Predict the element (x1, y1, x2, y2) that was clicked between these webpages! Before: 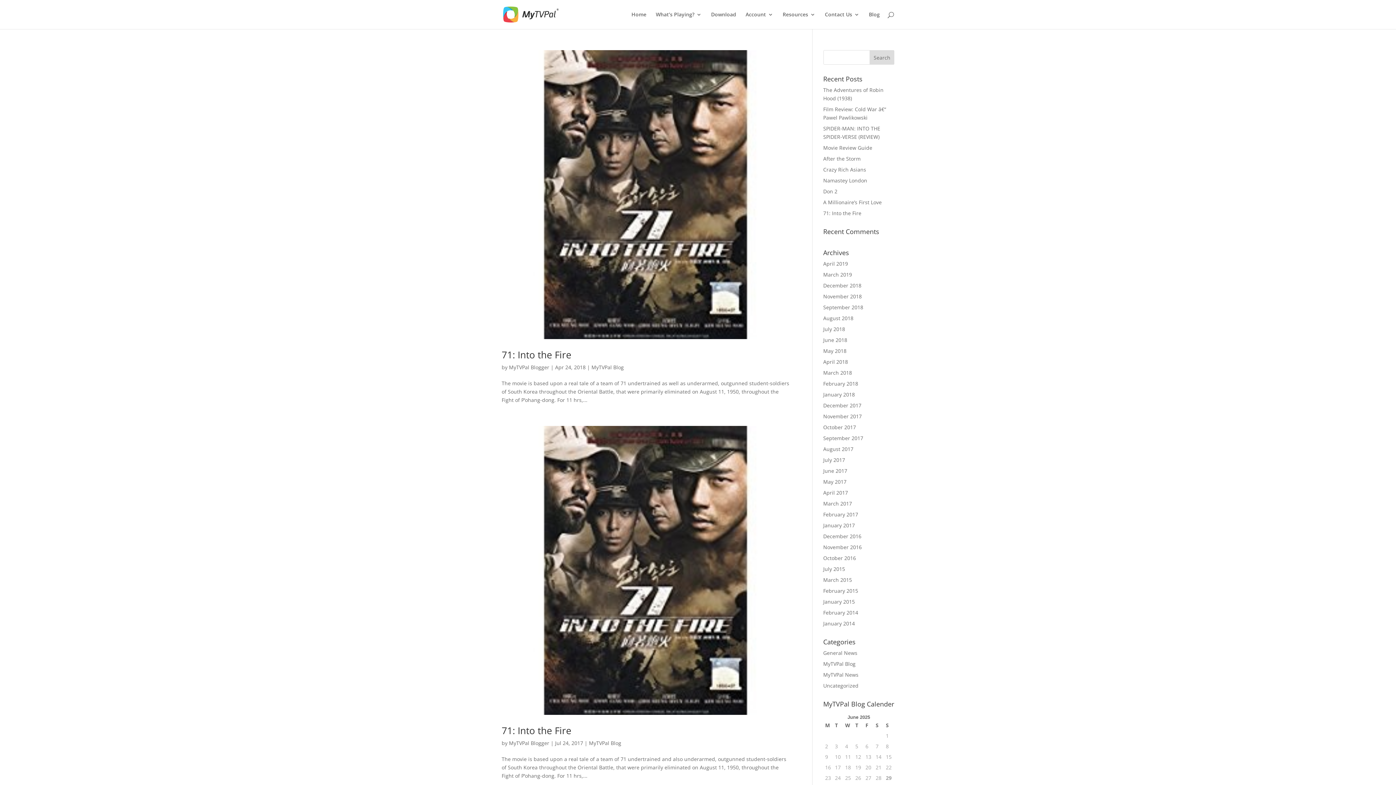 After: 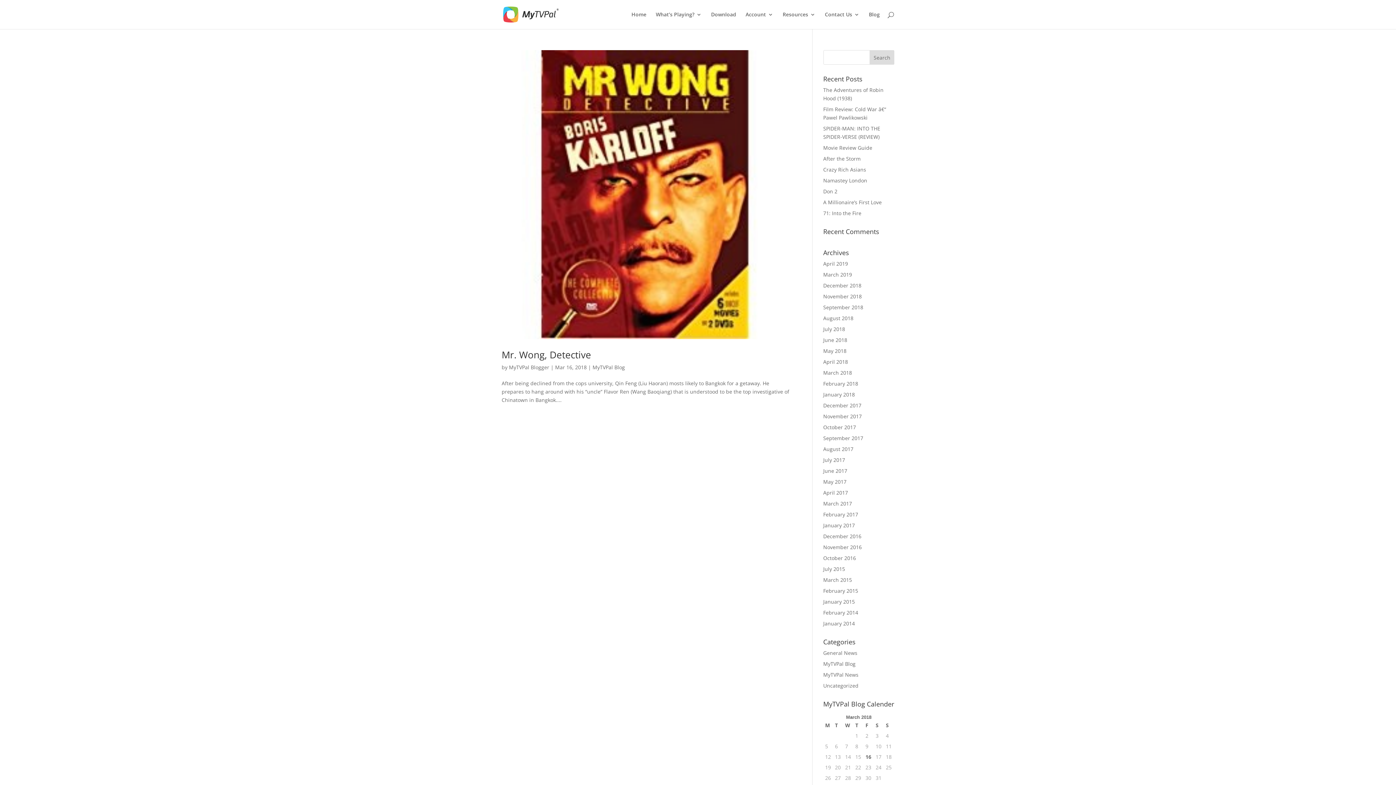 Action: label: March 2018 bbox: (823, 369, 852, 376)